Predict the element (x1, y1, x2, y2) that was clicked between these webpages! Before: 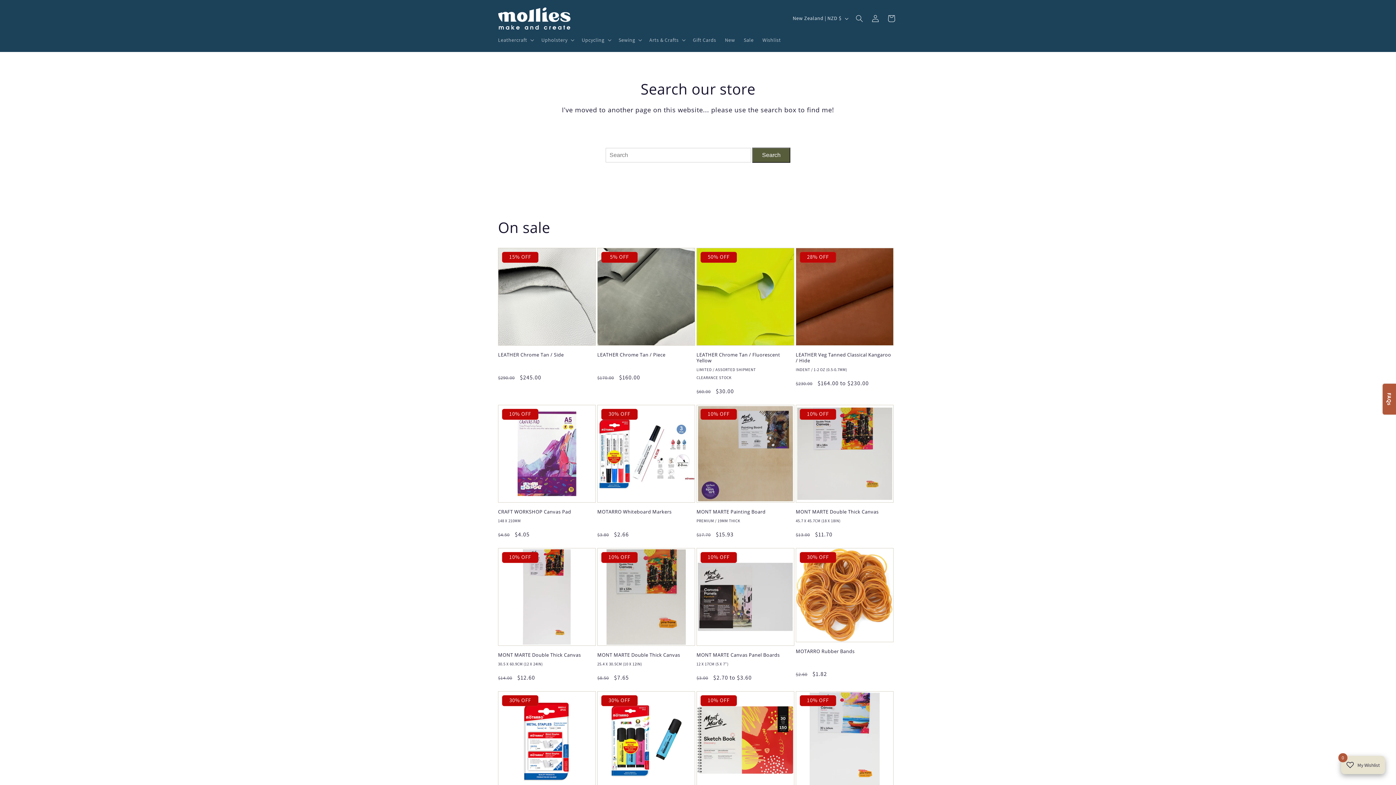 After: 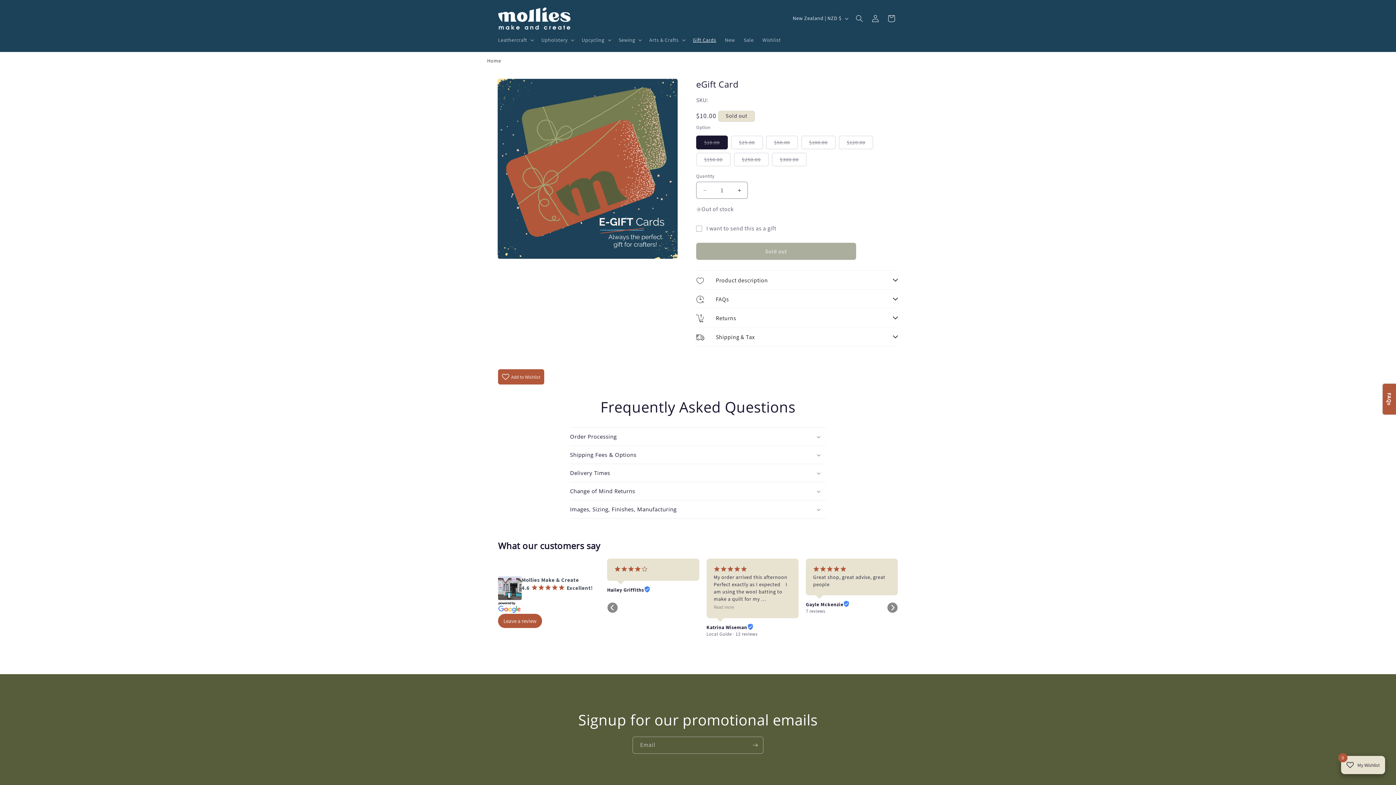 Action: label: Gift Cards bbox: (688, 32, 720, 47)